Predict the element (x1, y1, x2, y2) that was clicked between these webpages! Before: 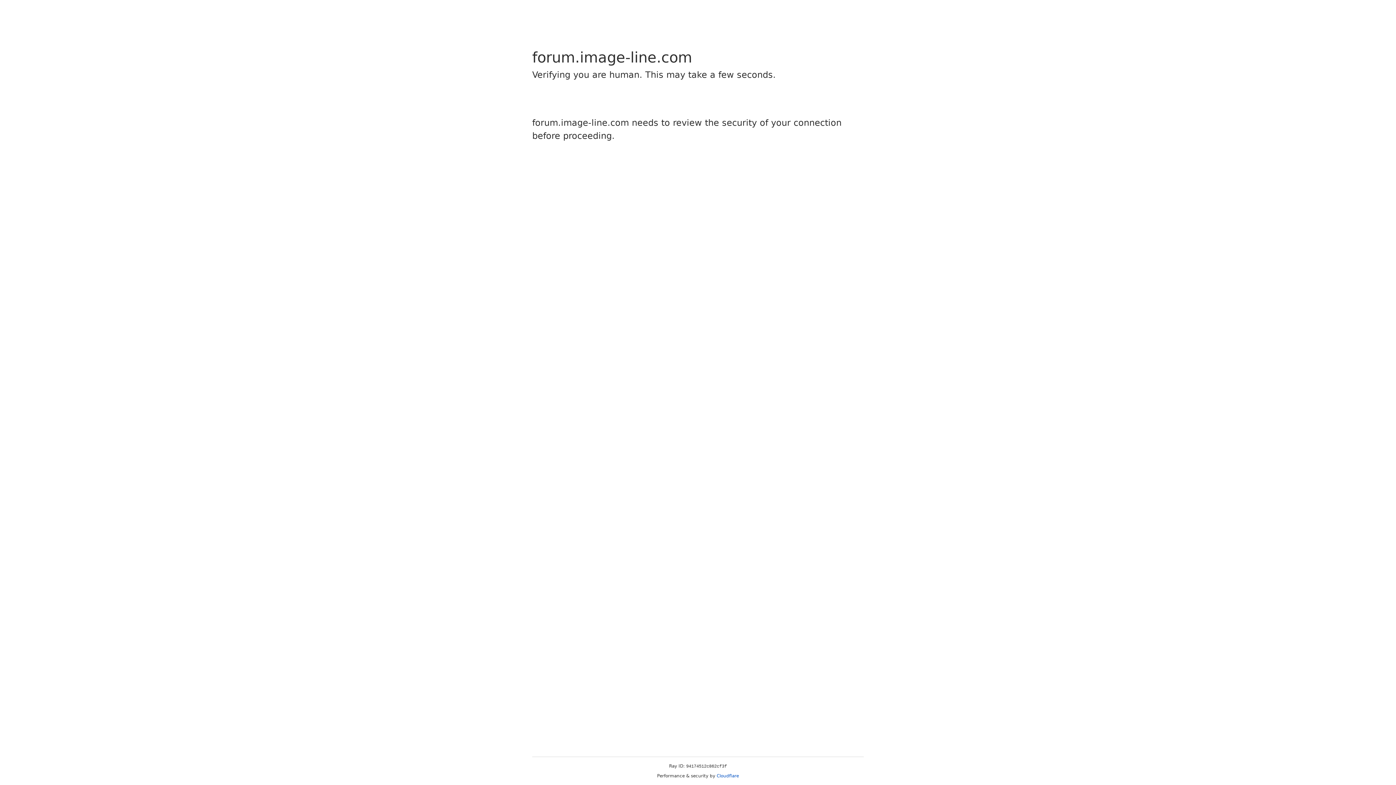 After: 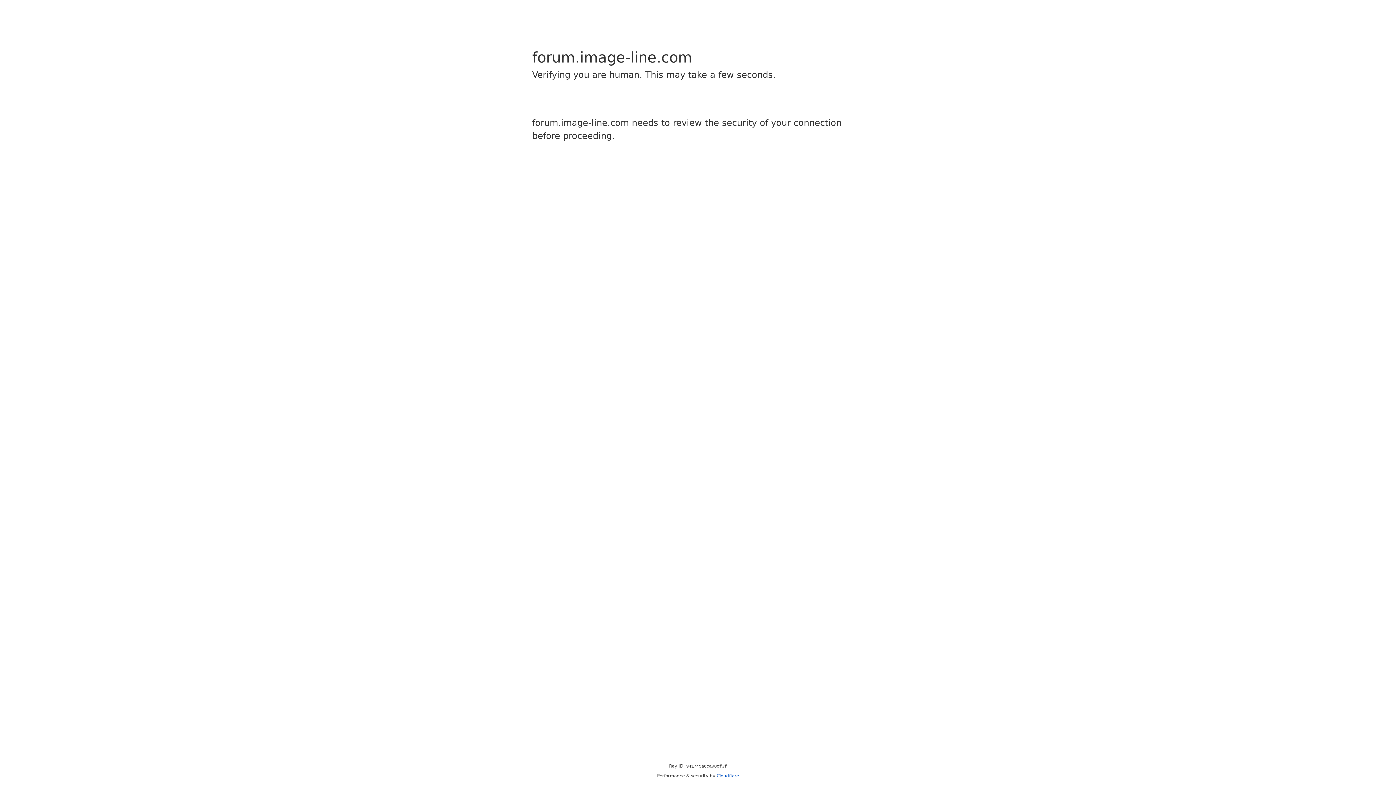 Action: label: Cloudflare bbox: (716, 773, 739, 778)